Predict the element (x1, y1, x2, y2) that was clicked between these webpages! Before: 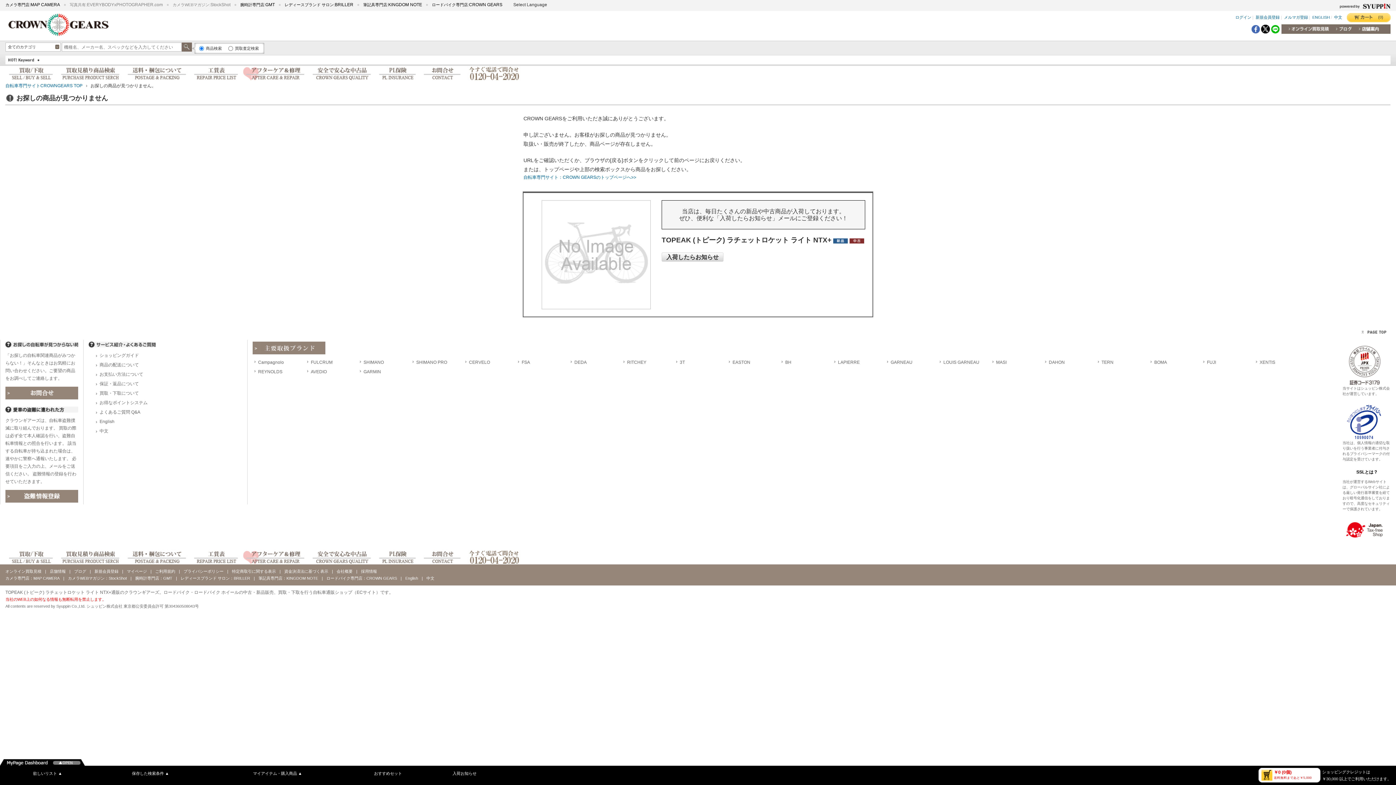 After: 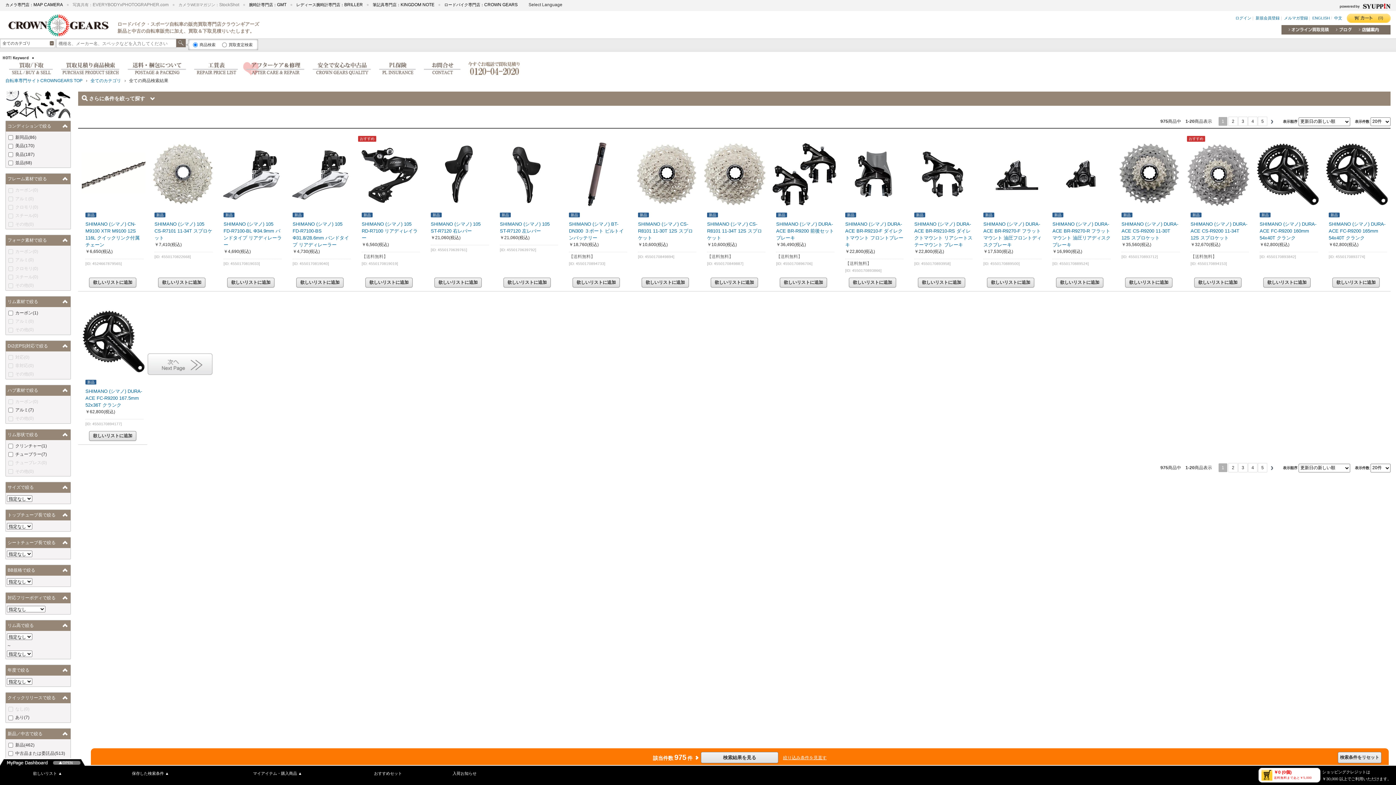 Action: label: SHIMANO bbox: (360, 358, 384, 366)